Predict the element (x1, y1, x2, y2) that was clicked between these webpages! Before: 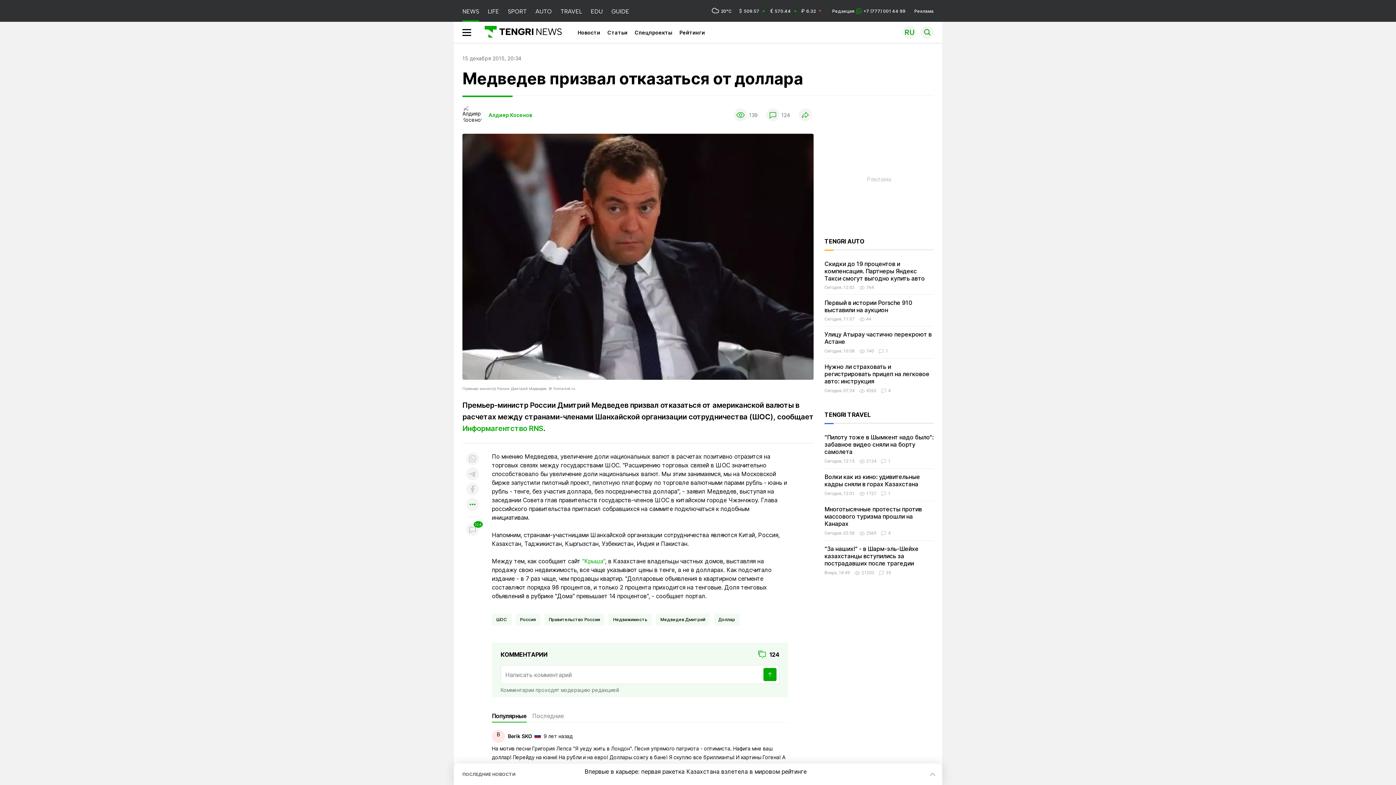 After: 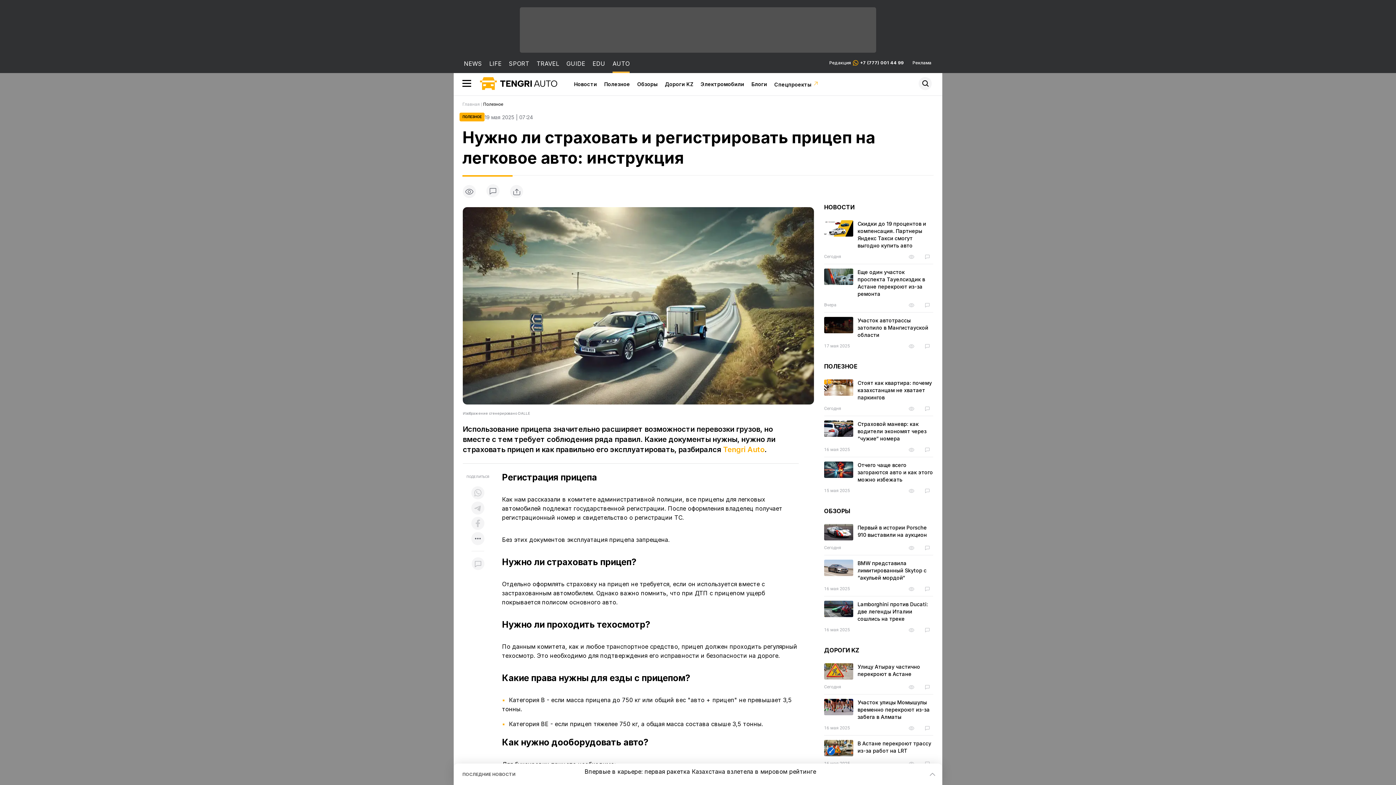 Action: label: Нужно ли страховать и регистрировать прицеп на легковое авто: инструкция bbox: (824, 363, 929, 385)